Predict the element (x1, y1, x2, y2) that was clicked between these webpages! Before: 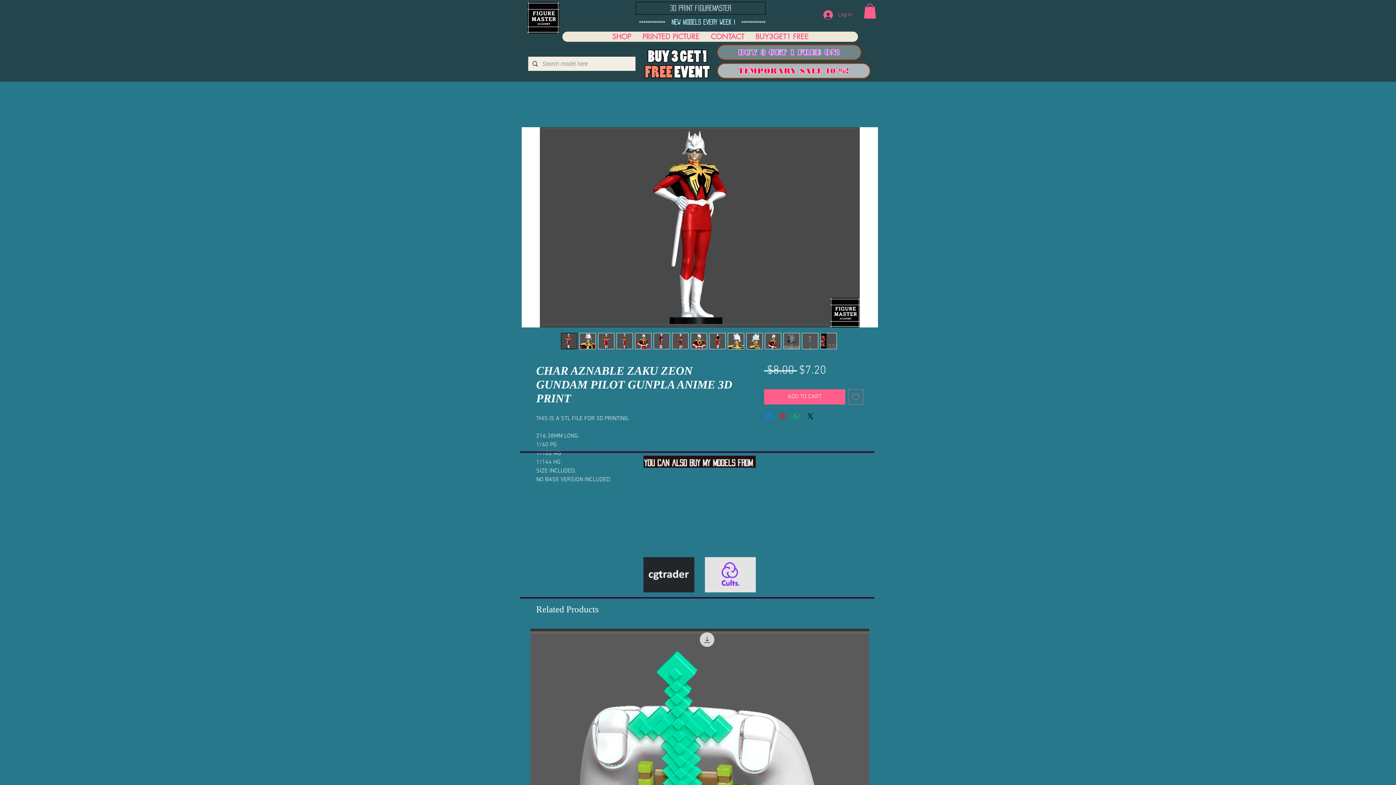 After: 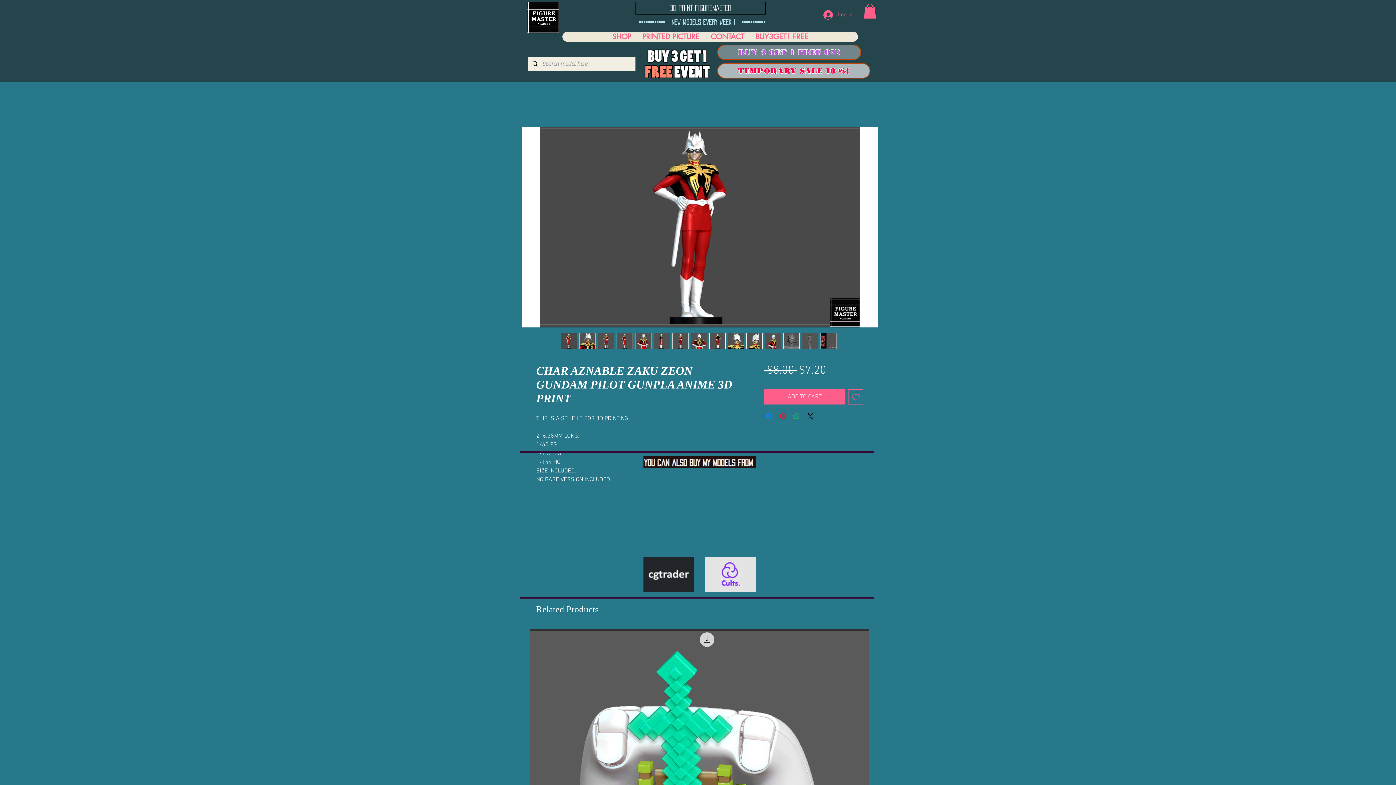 Action: bbox: (783, 333, 799, 349)